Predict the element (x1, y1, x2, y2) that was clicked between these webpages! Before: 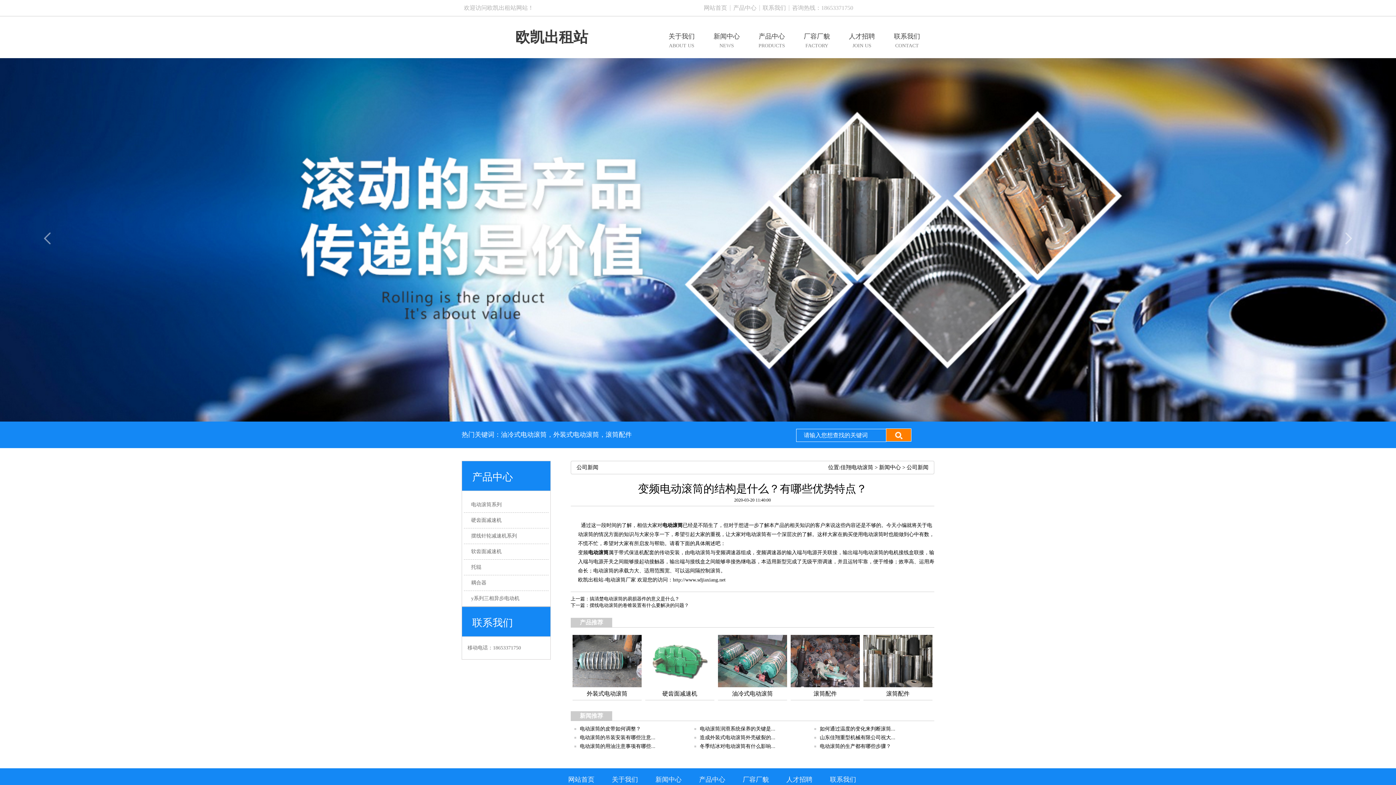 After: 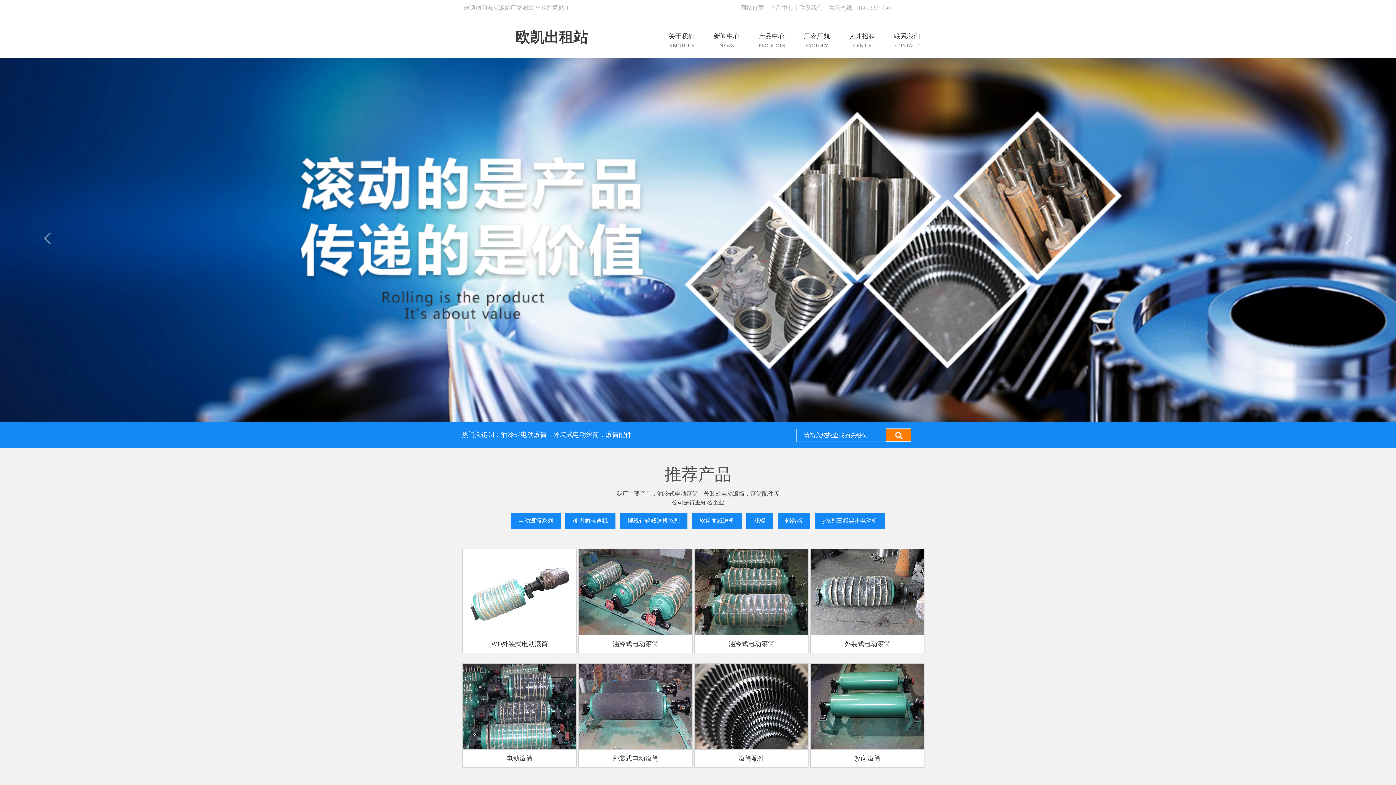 Action: label: 佳翔电动滚筒 bbox: (840, 464, 873, 470)